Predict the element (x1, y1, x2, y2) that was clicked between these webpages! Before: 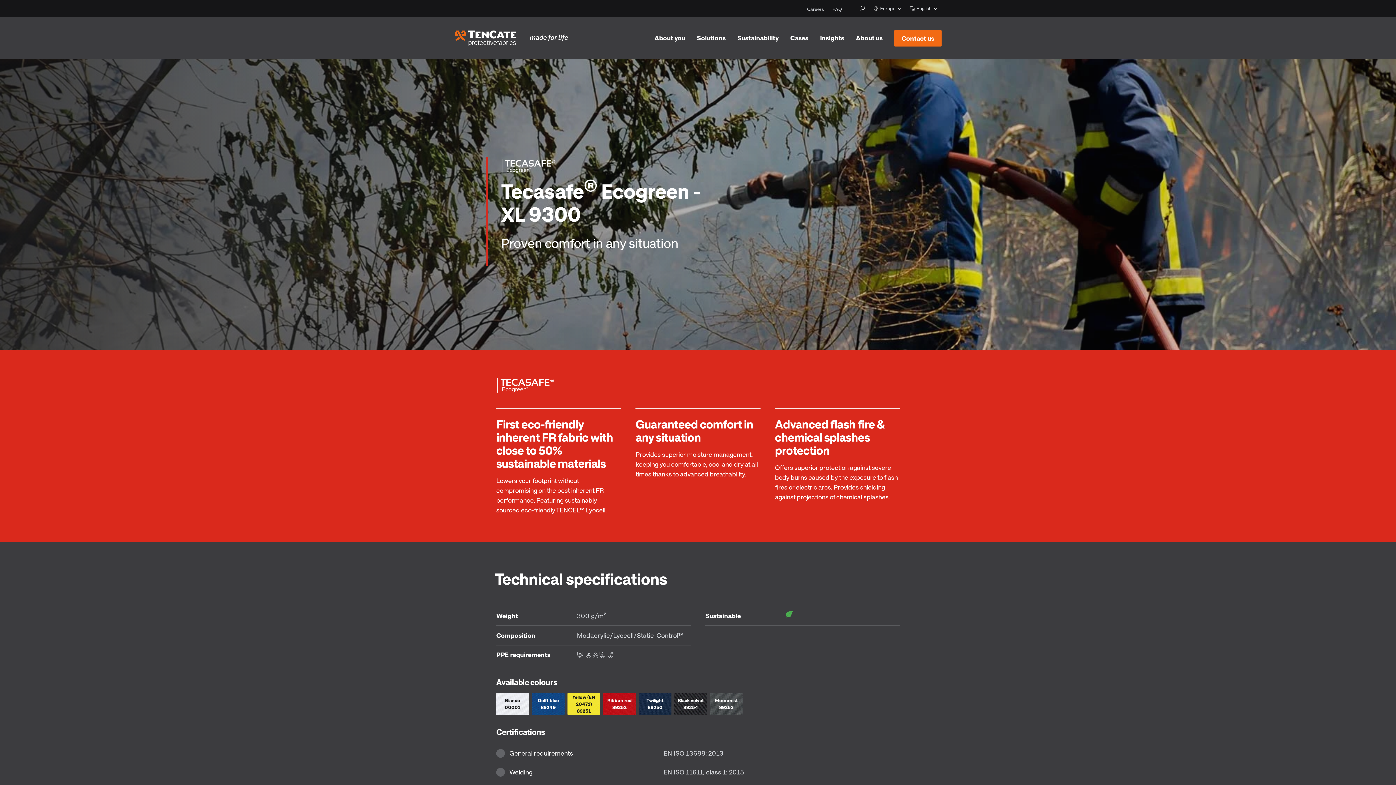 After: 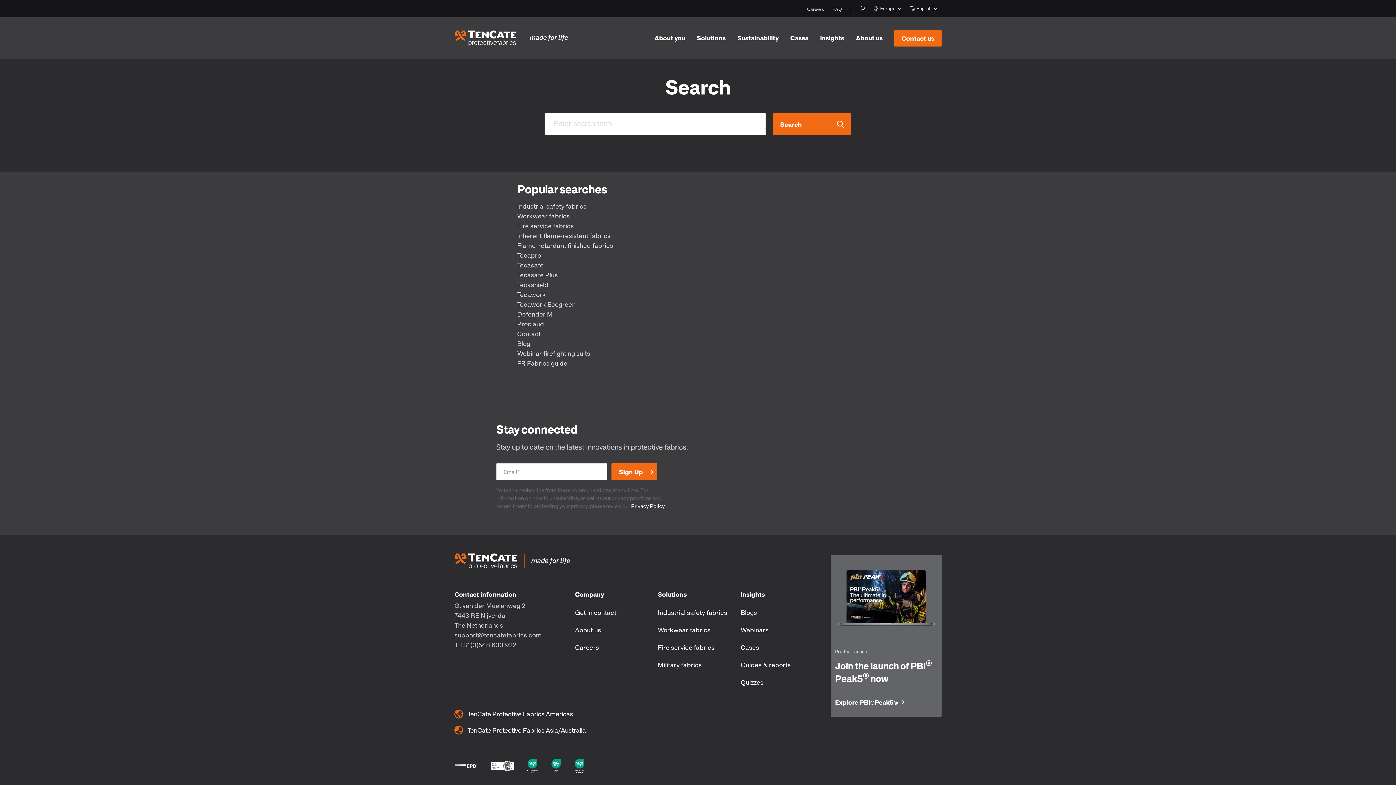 Action: bbox: (855, 5, 869, 11)